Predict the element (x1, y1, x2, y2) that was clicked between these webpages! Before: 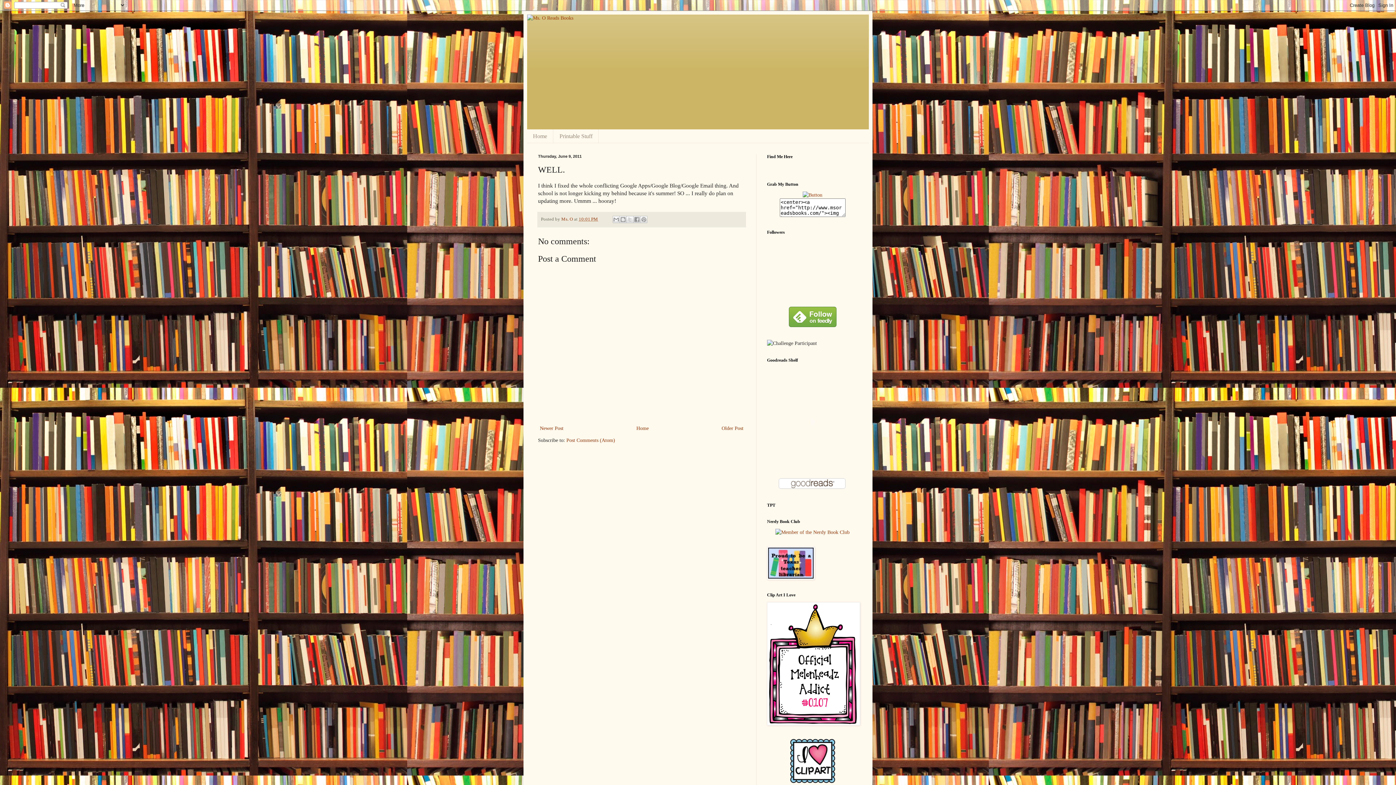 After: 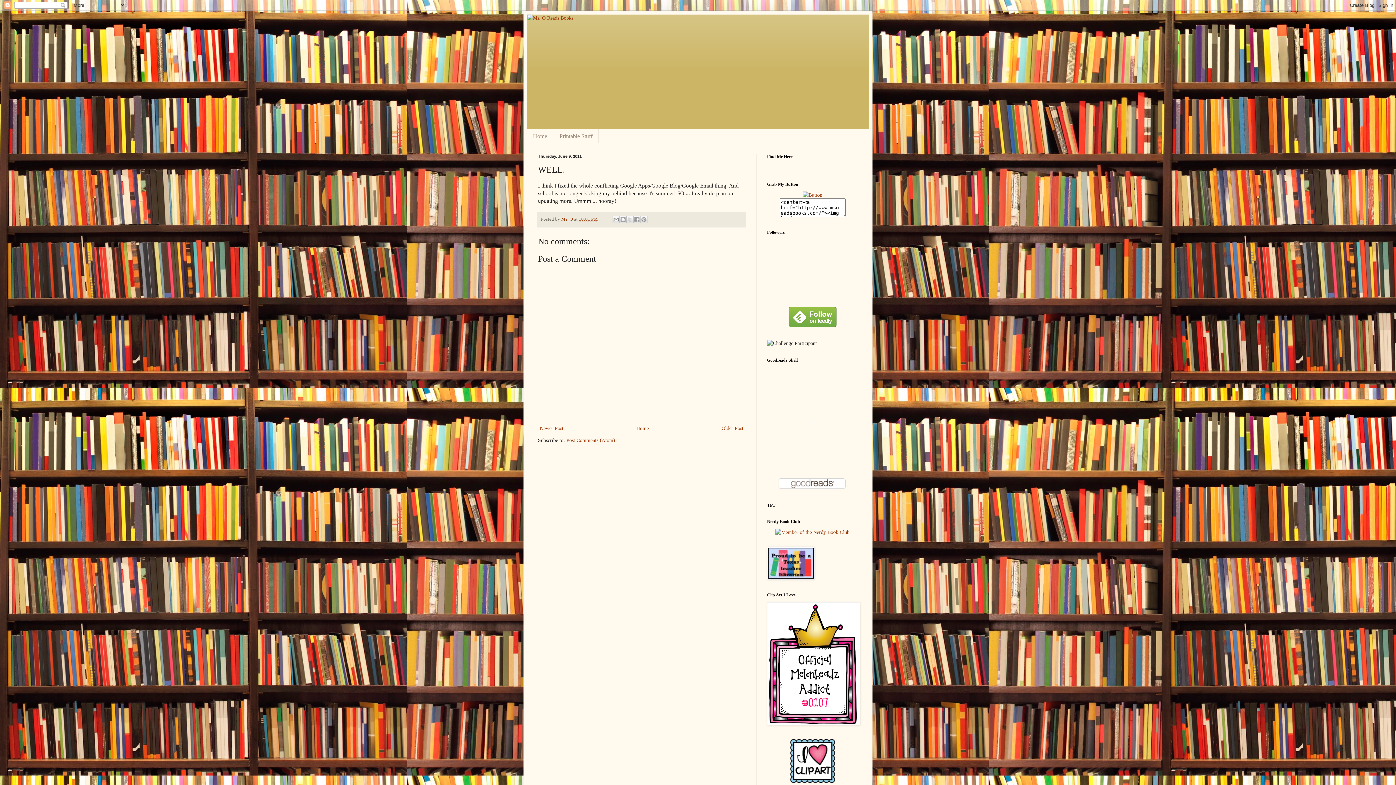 Action: label: 10:01 PM bbox: (578, 216, 598, 221)